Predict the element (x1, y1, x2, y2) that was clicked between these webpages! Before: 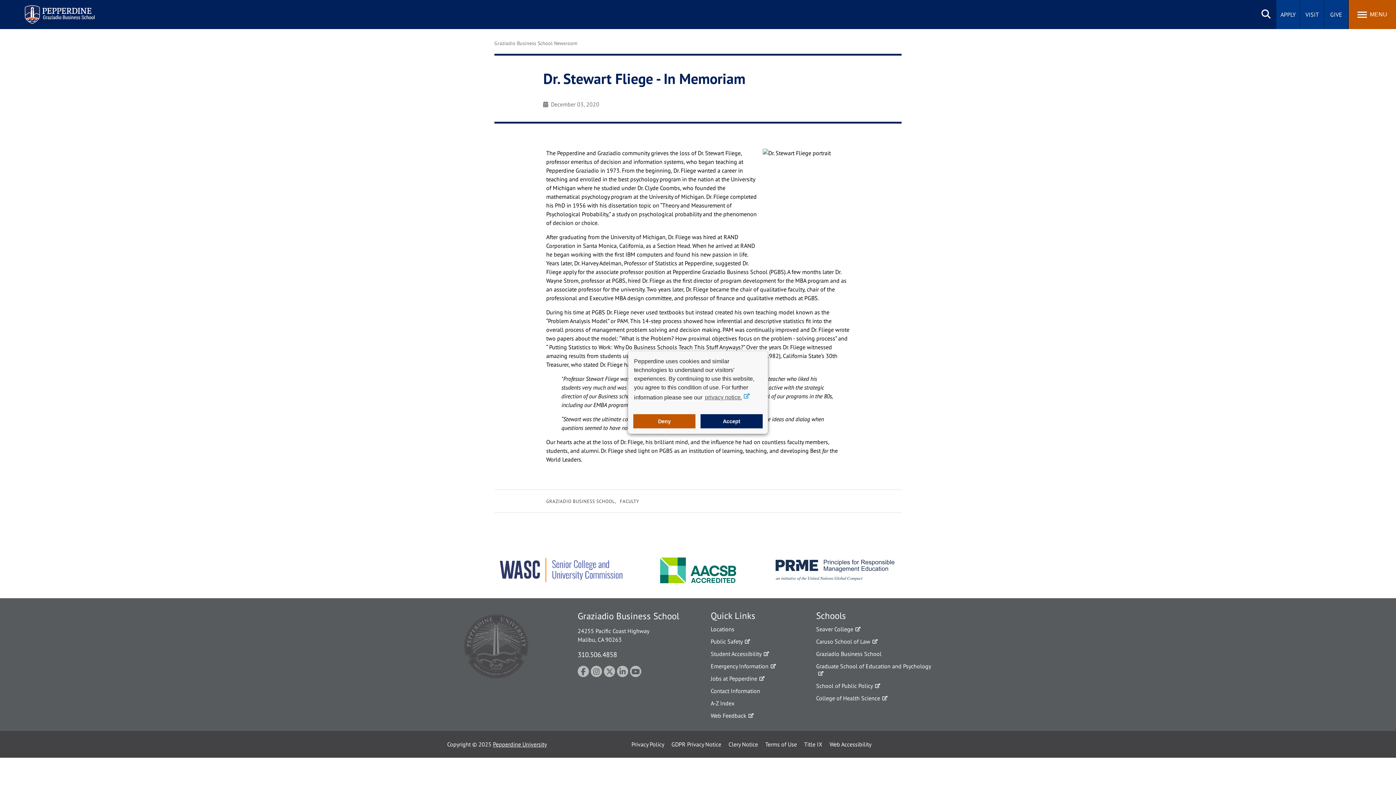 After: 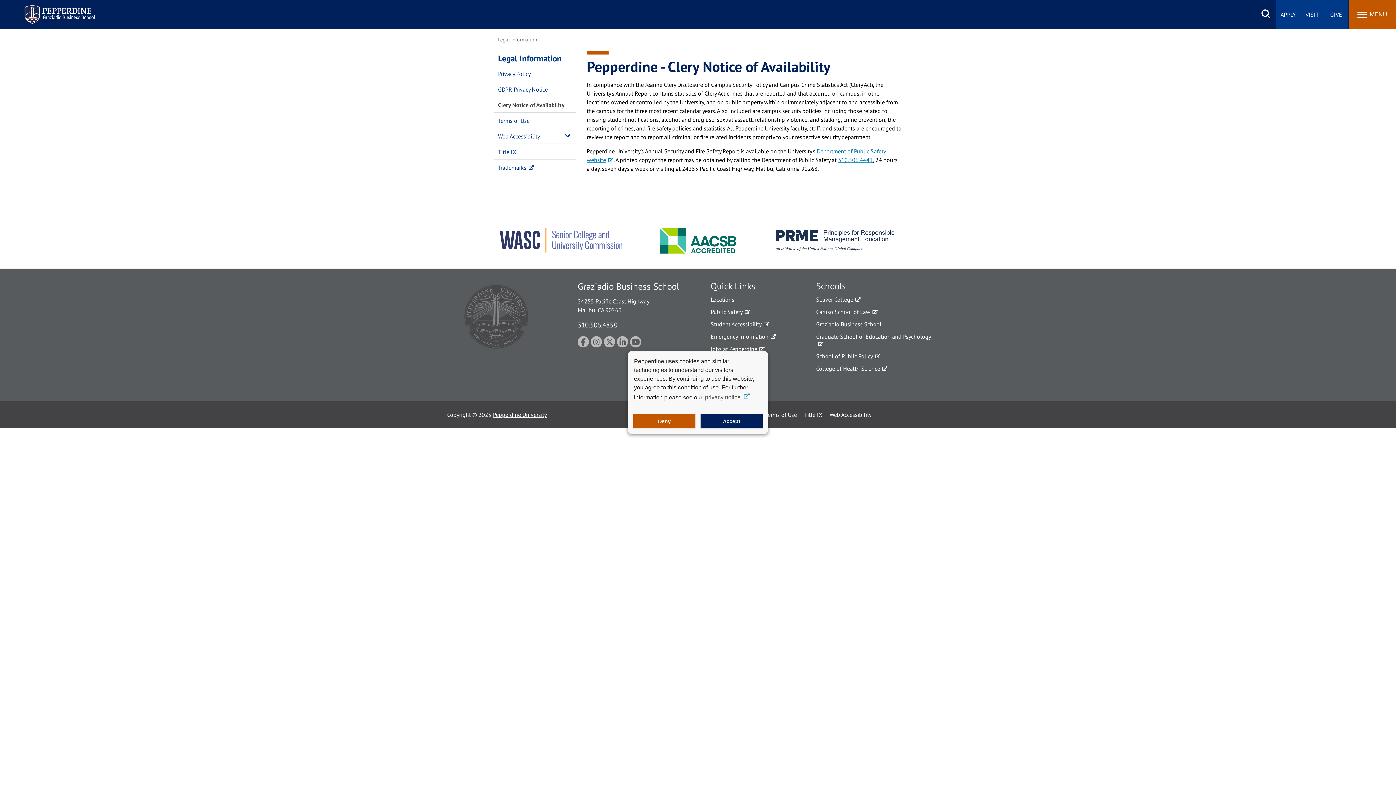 Action: bbox: (728, 740, 758, 749) label: Clery Notice